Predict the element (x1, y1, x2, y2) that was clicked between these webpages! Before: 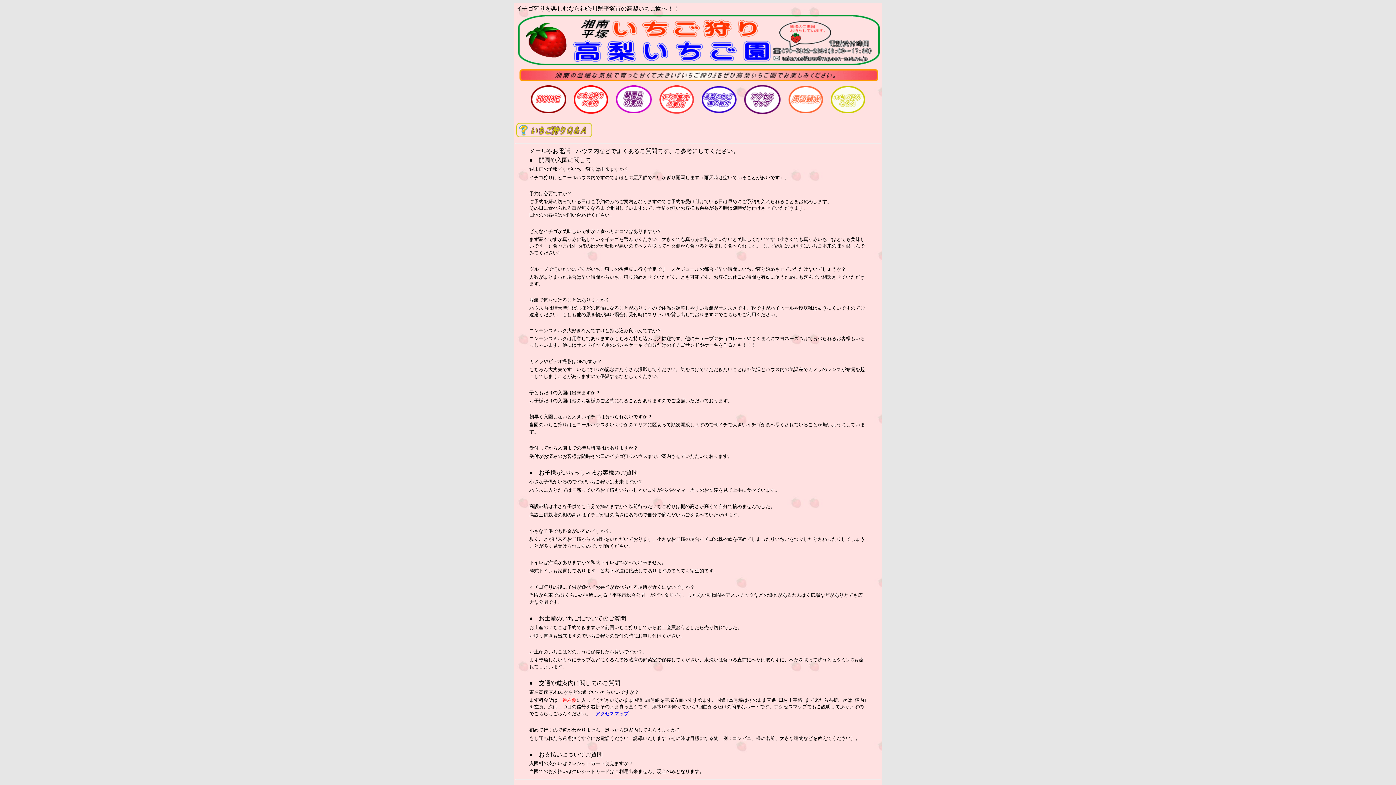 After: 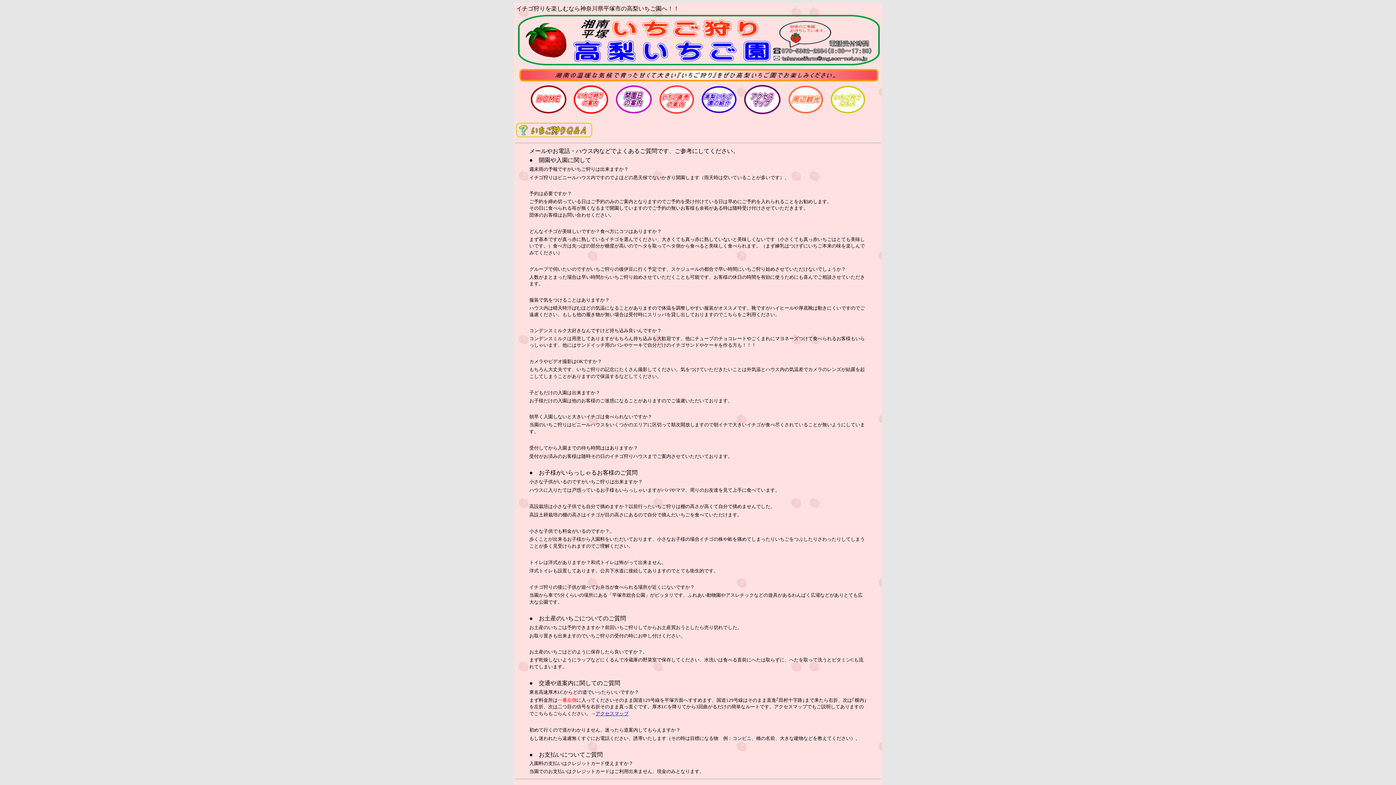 Action: bbox: (538, 615, 626, 621) label: お土産のいちごについてのご質問